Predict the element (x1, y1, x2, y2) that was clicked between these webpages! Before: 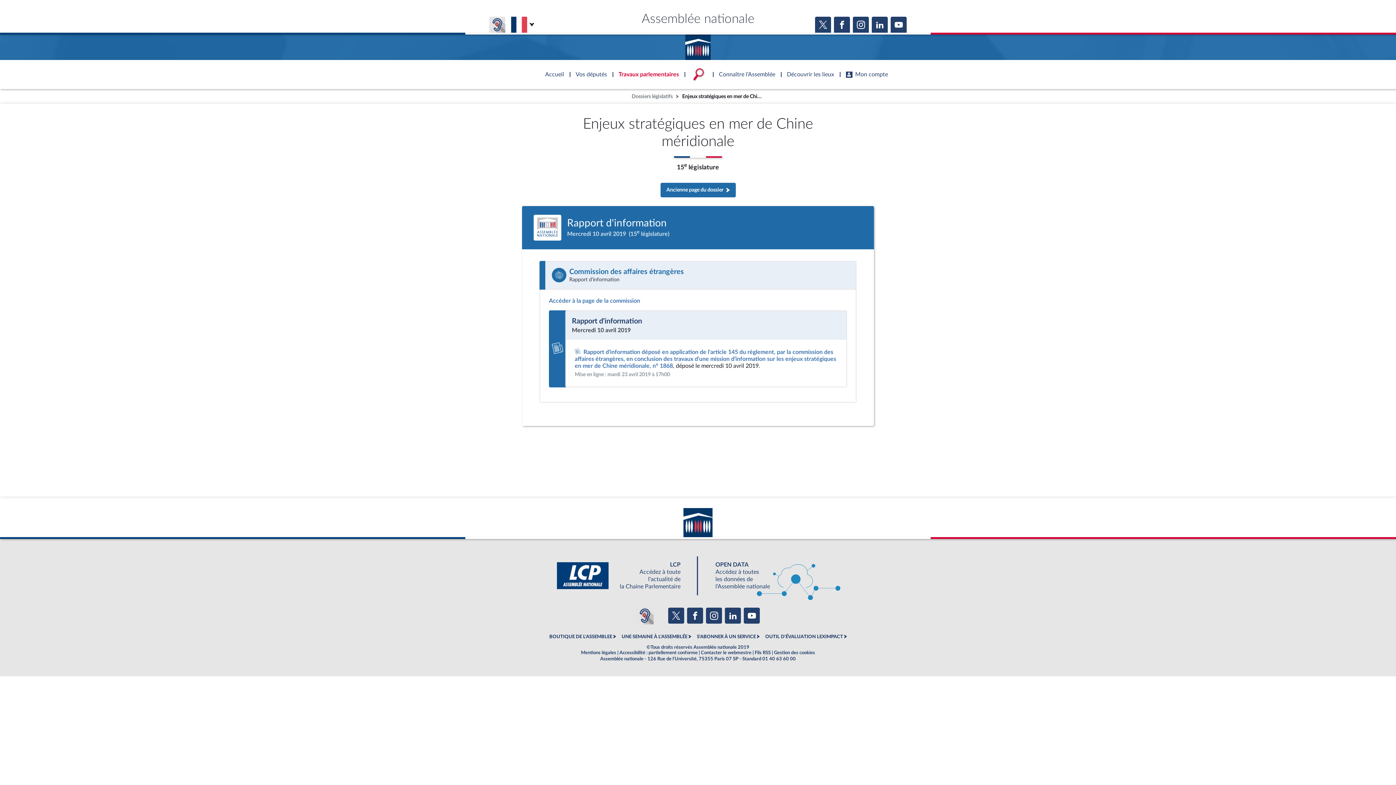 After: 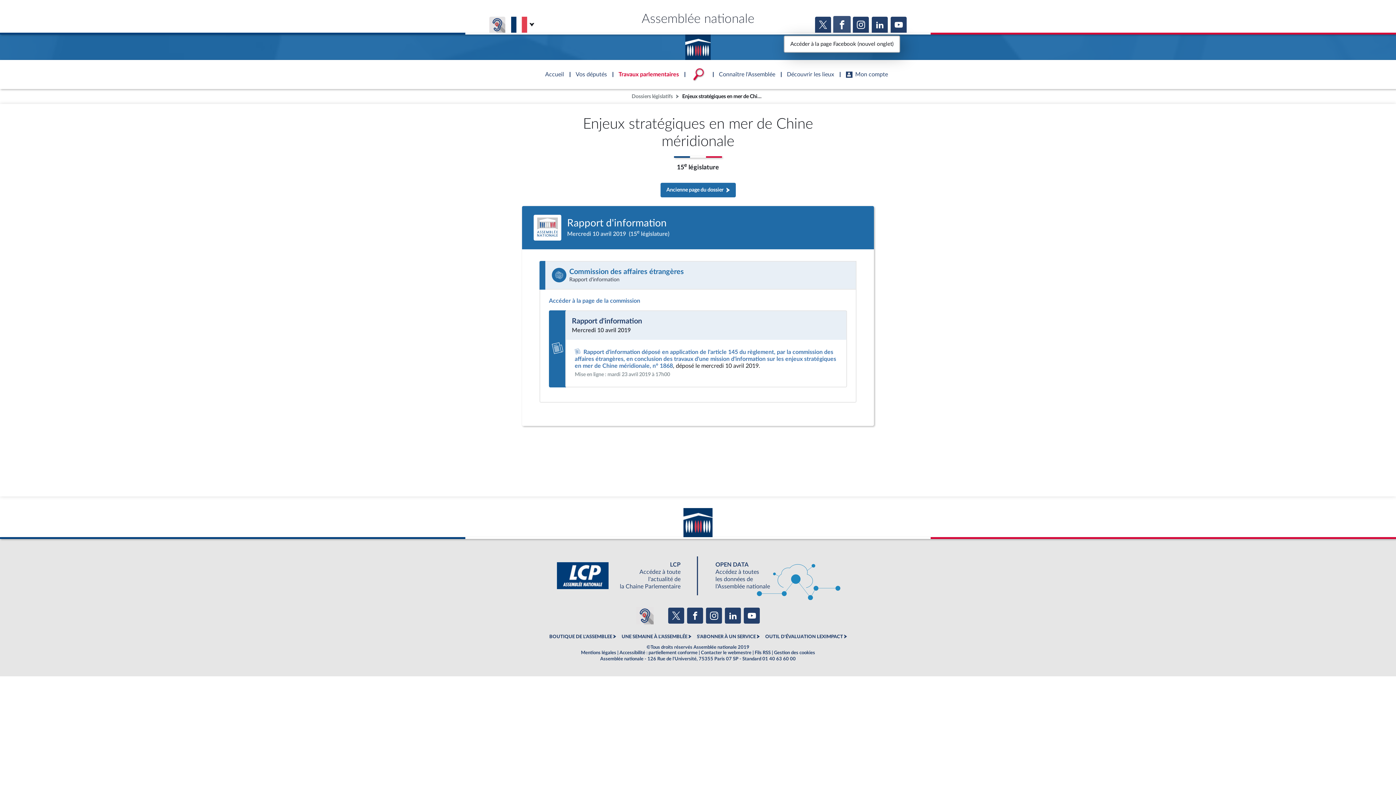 Action: bbox: (834, 16, 850, 32)